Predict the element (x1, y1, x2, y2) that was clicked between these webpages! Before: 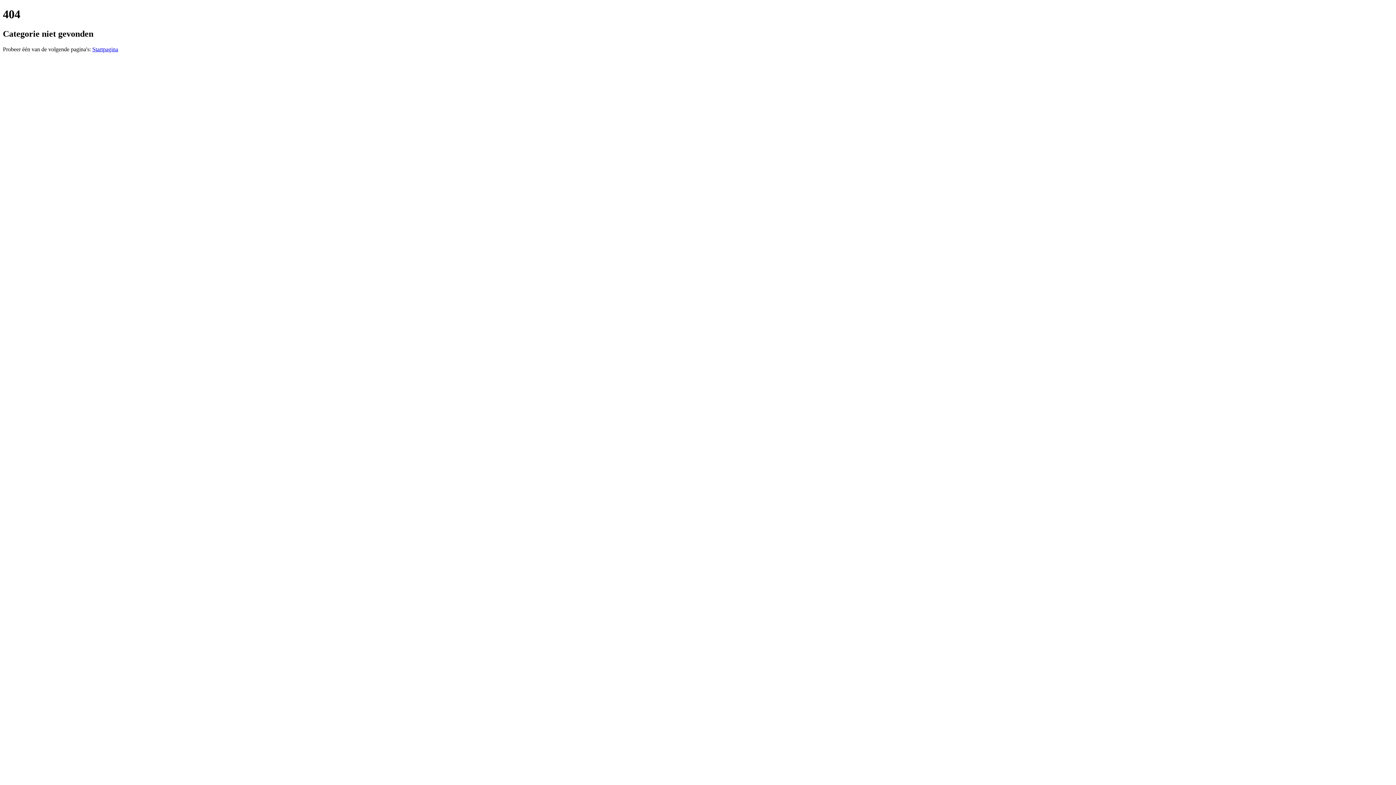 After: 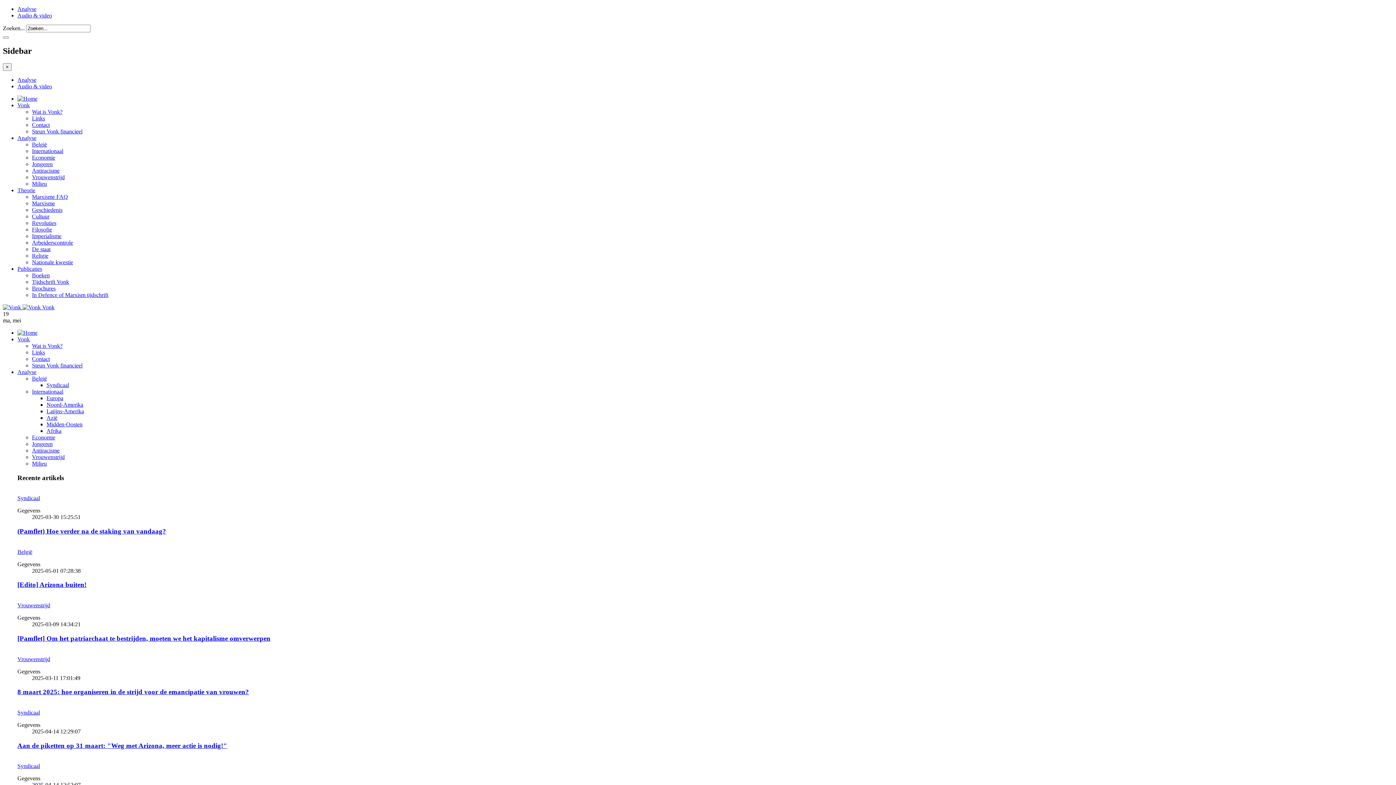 Action: label: Startpagina bbox: (92, 46, 118, 52)